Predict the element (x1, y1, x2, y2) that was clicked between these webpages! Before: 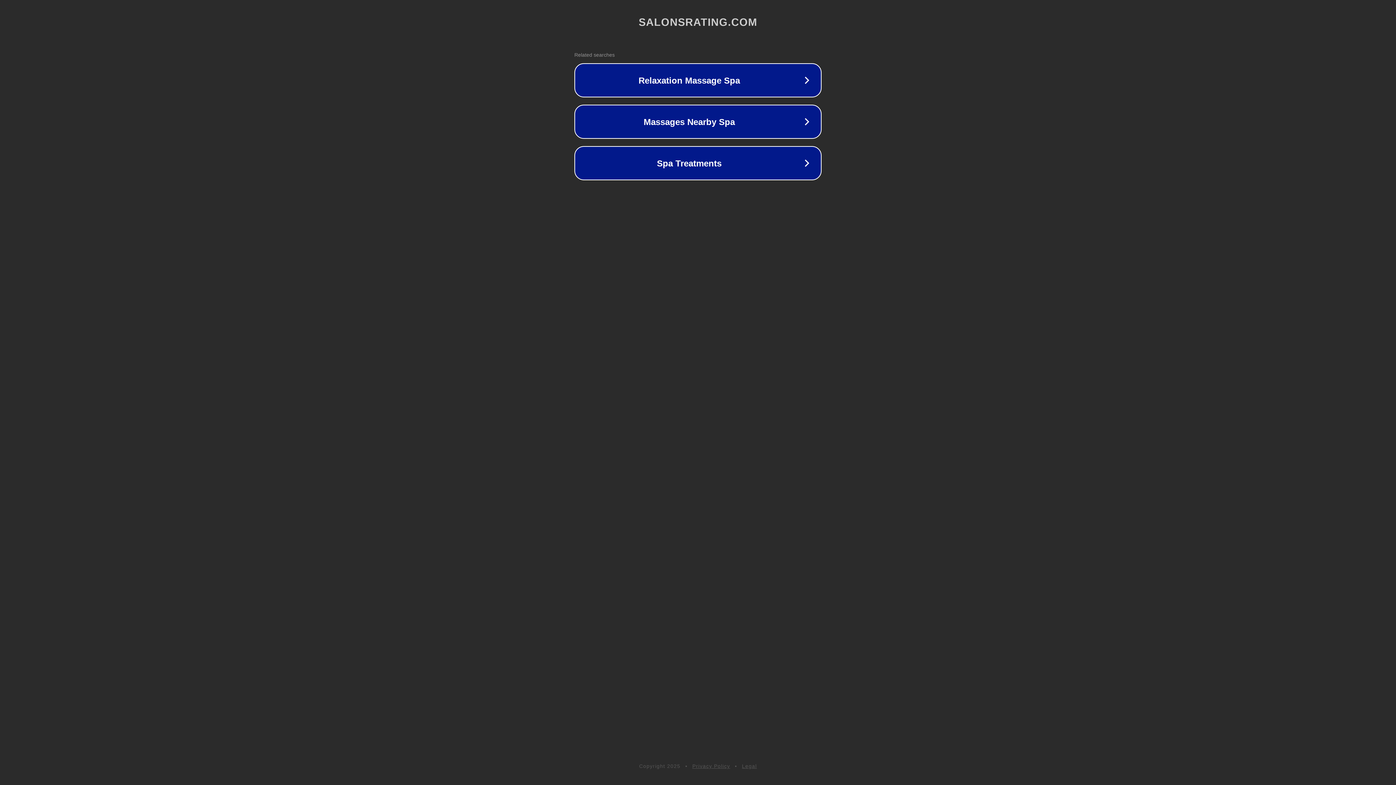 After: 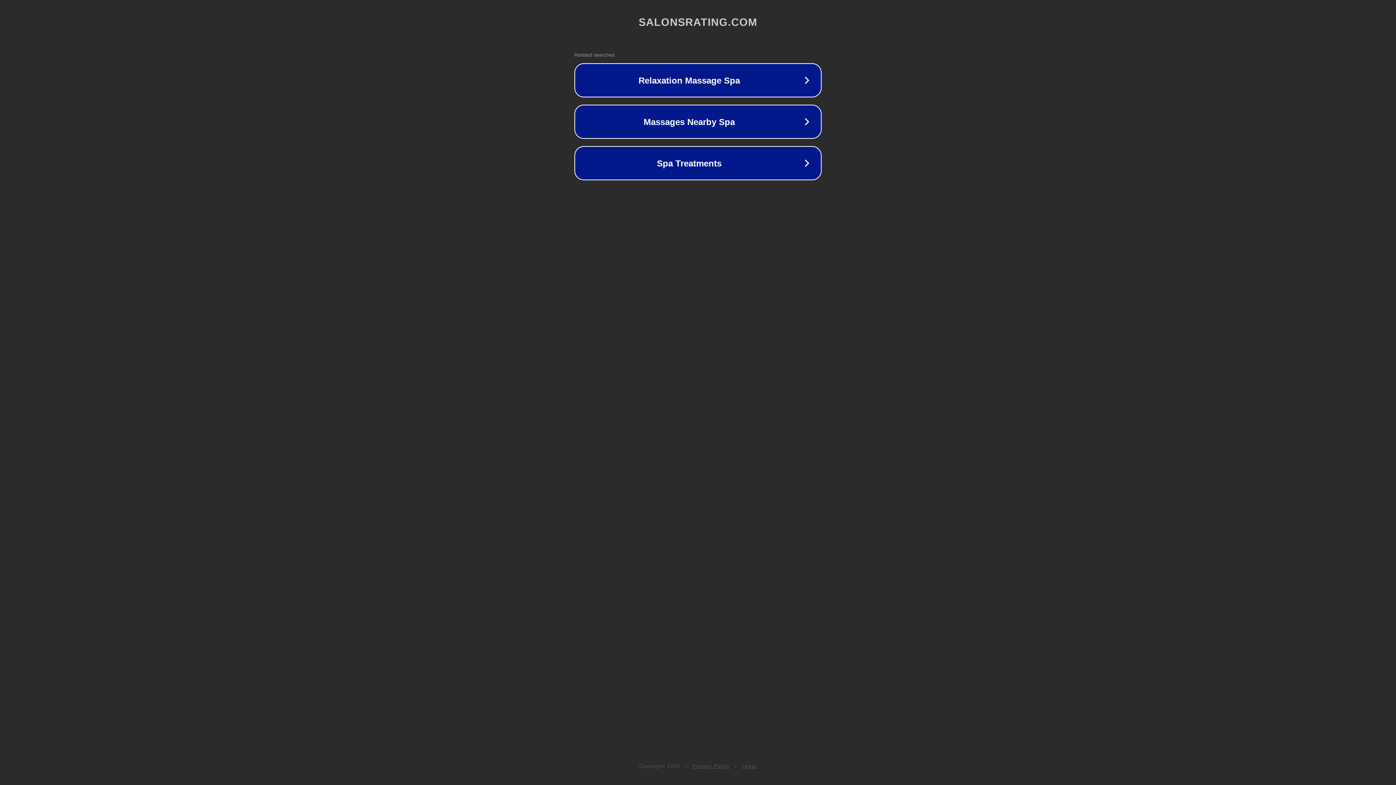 Action: label: Privacy Policy bbox: (692, 763, 730, 769)